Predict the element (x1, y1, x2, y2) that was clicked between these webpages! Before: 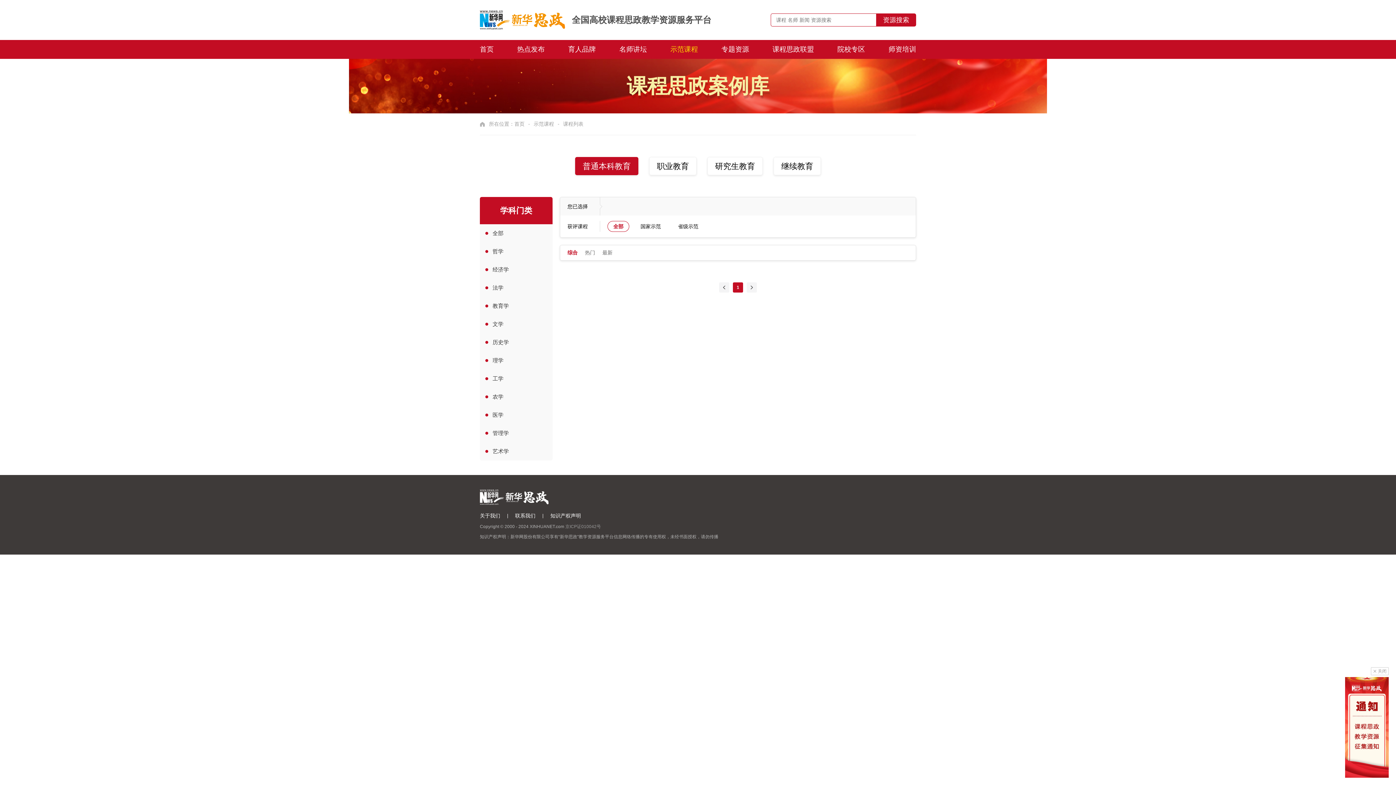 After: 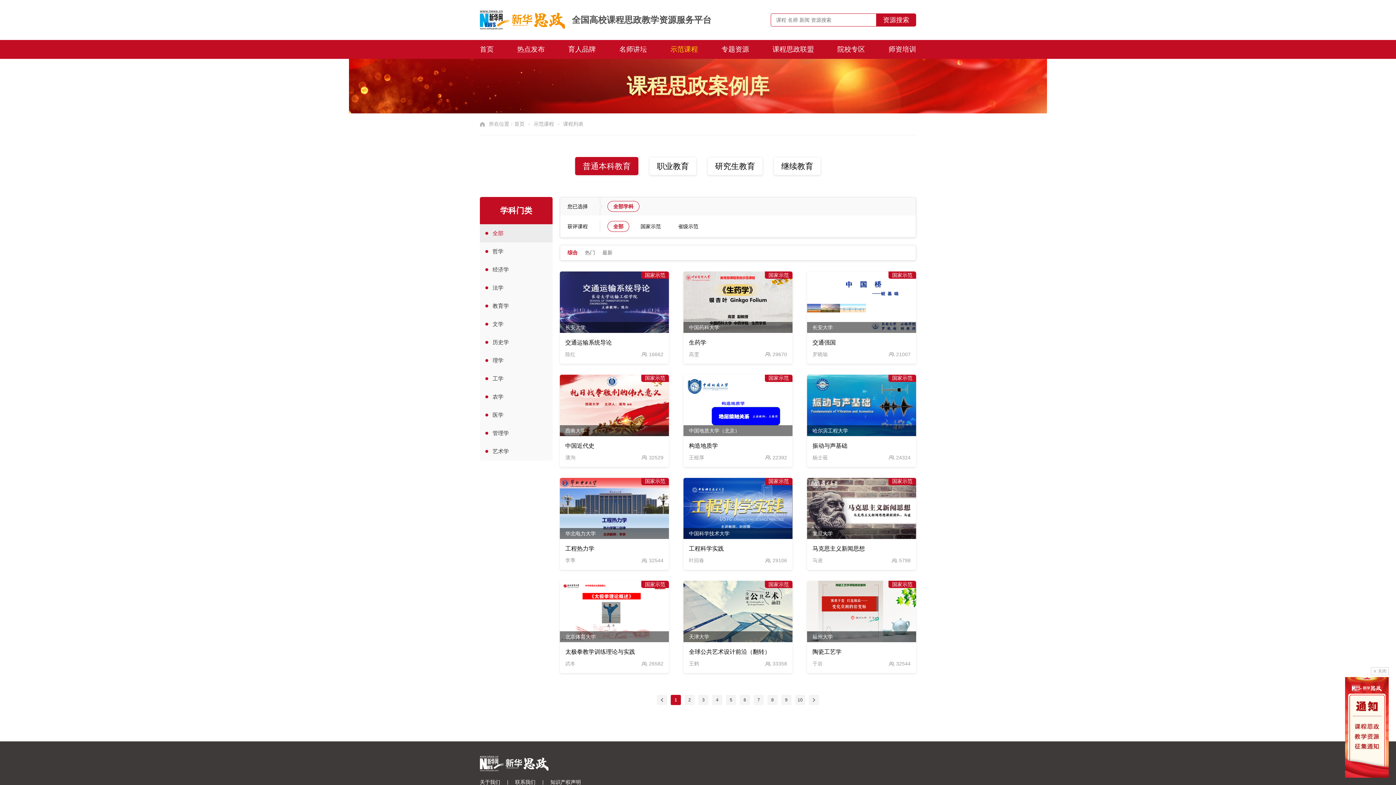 Action: bbox: (480, 224, 552, 242) label: 全部